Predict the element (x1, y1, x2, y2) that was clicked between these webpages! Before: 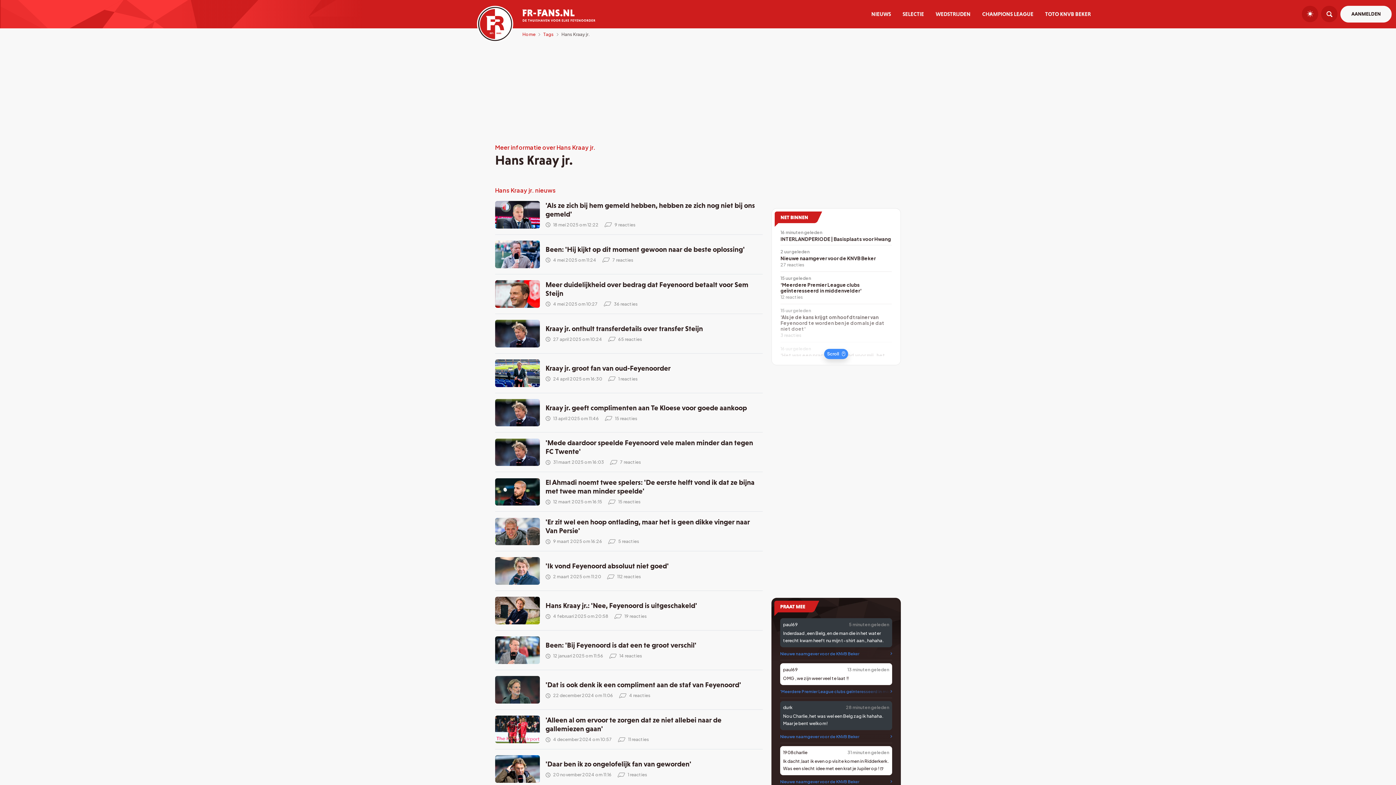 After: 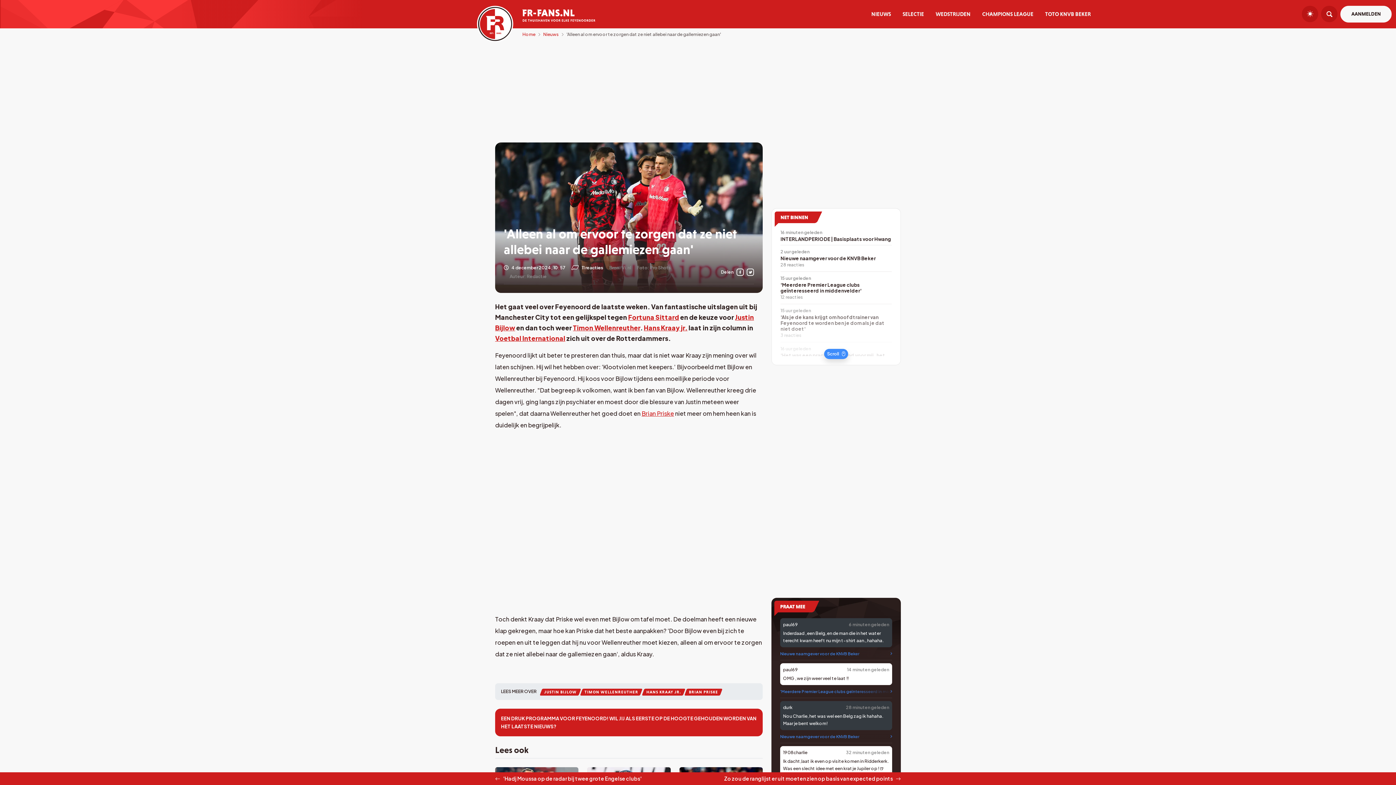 Action: label: 'Alleen al om ervoor te zorgen dat ze niet allebei naar de gallemiezen gaan' bbox: (545, 716, 721, 733)